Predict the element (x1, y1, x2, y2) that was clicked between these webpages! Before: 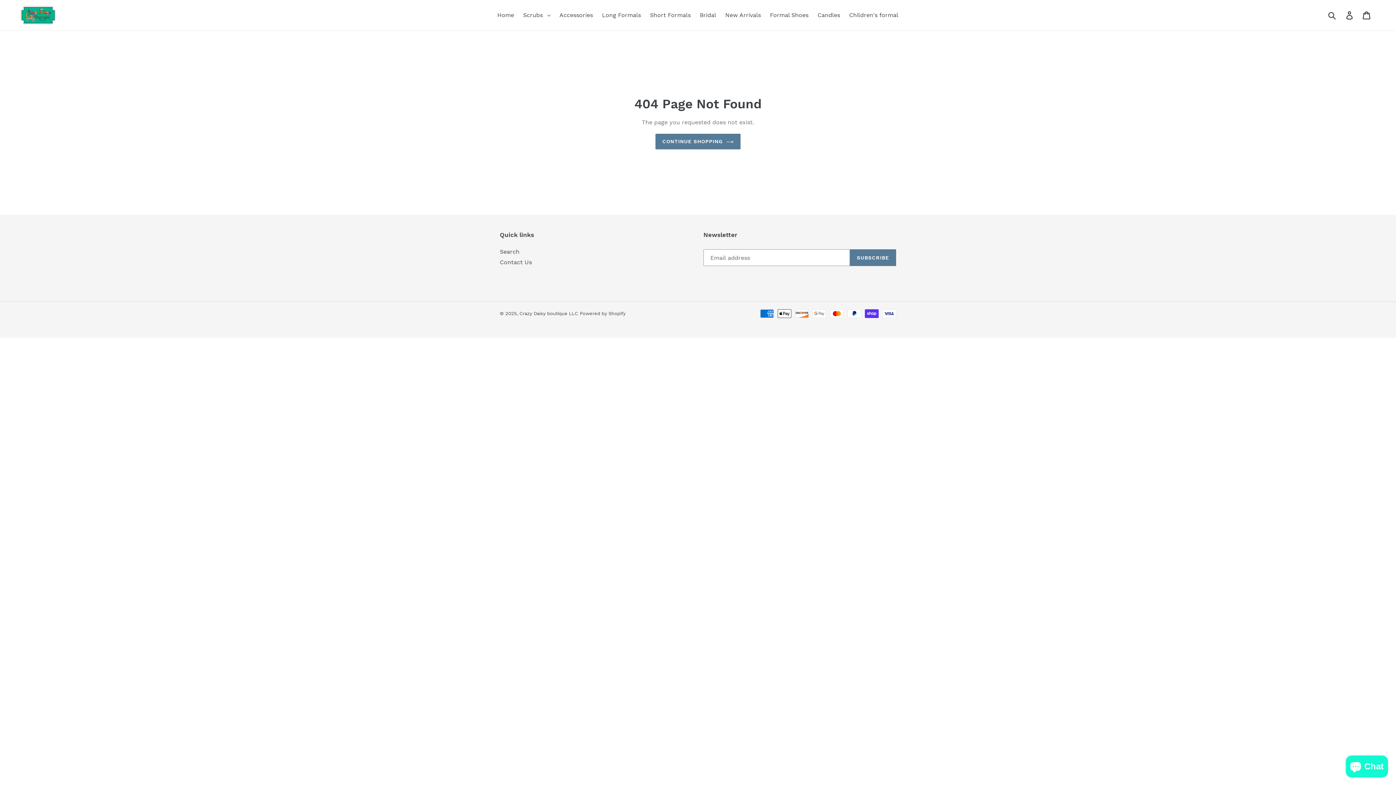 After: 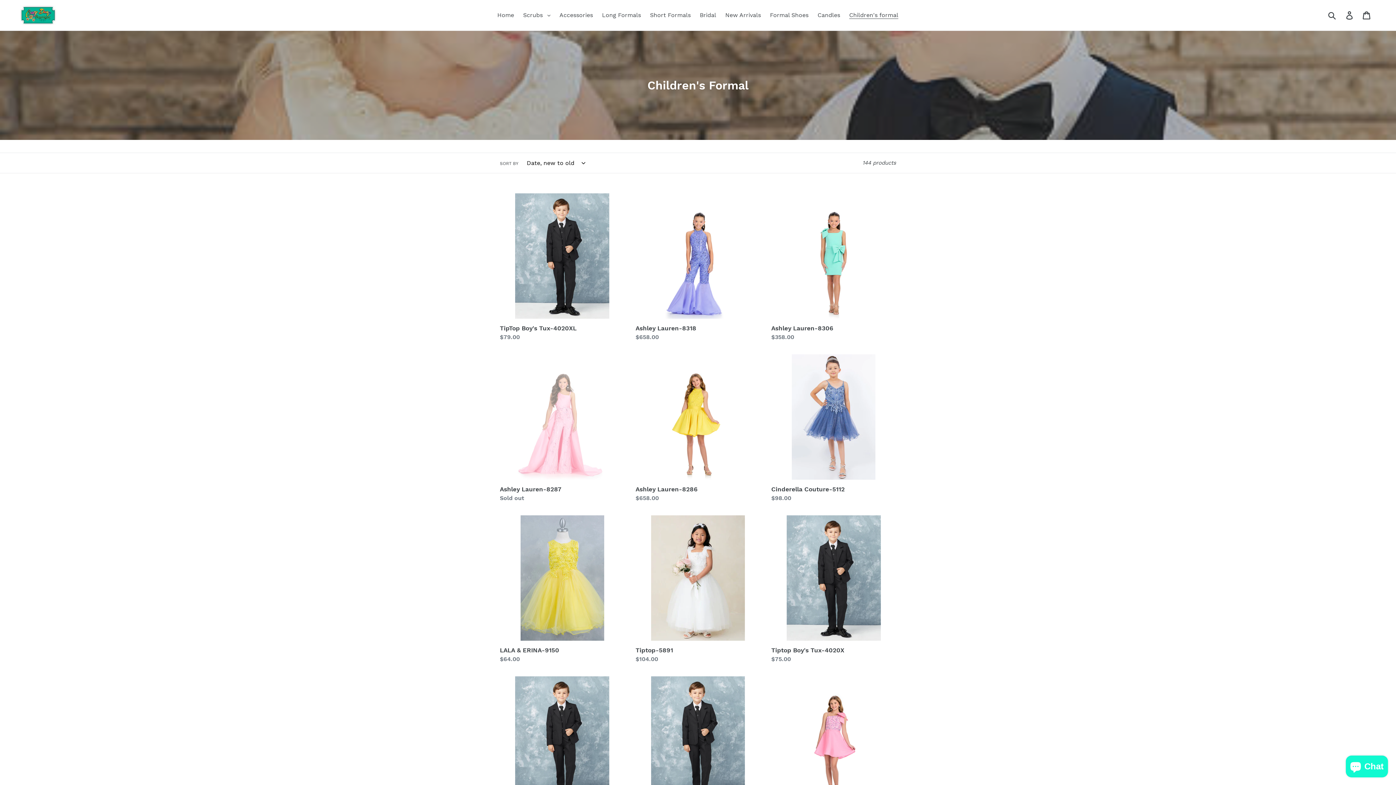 Action: label: Children's formal bbox: (845, 9, 902, 20)